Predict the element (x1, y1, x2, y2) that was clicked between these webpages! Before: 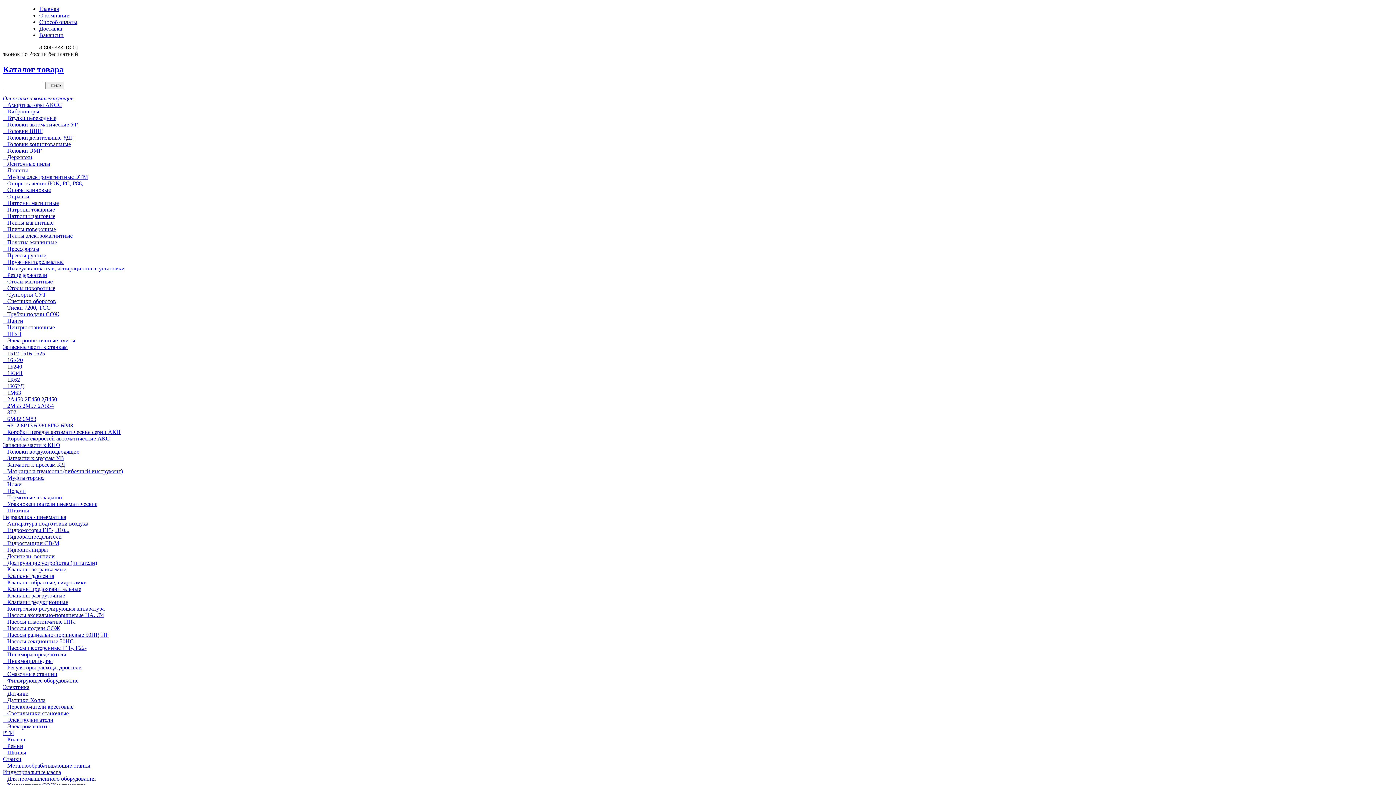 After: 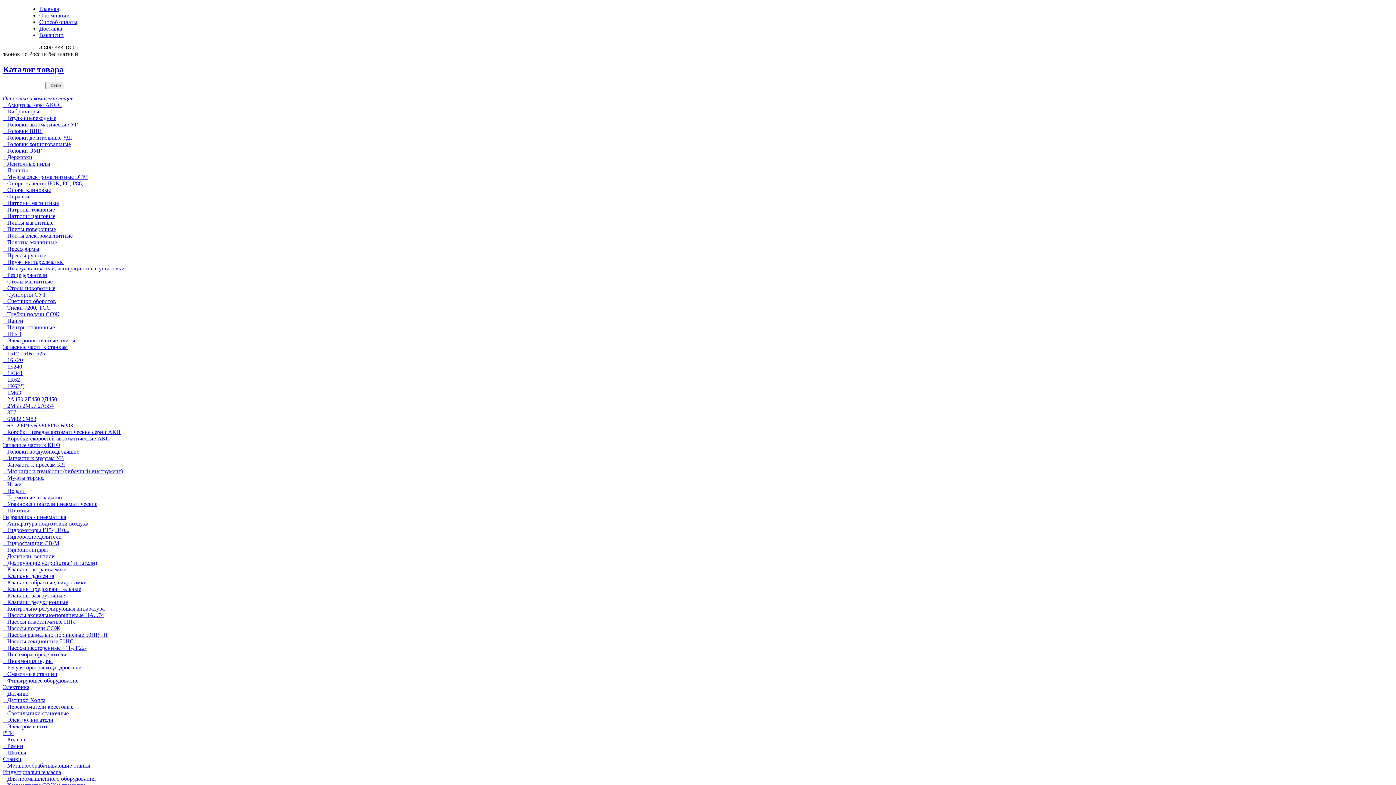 Action: label:    Головки хонинговальные bbox: (2, 141, 1393, 147)